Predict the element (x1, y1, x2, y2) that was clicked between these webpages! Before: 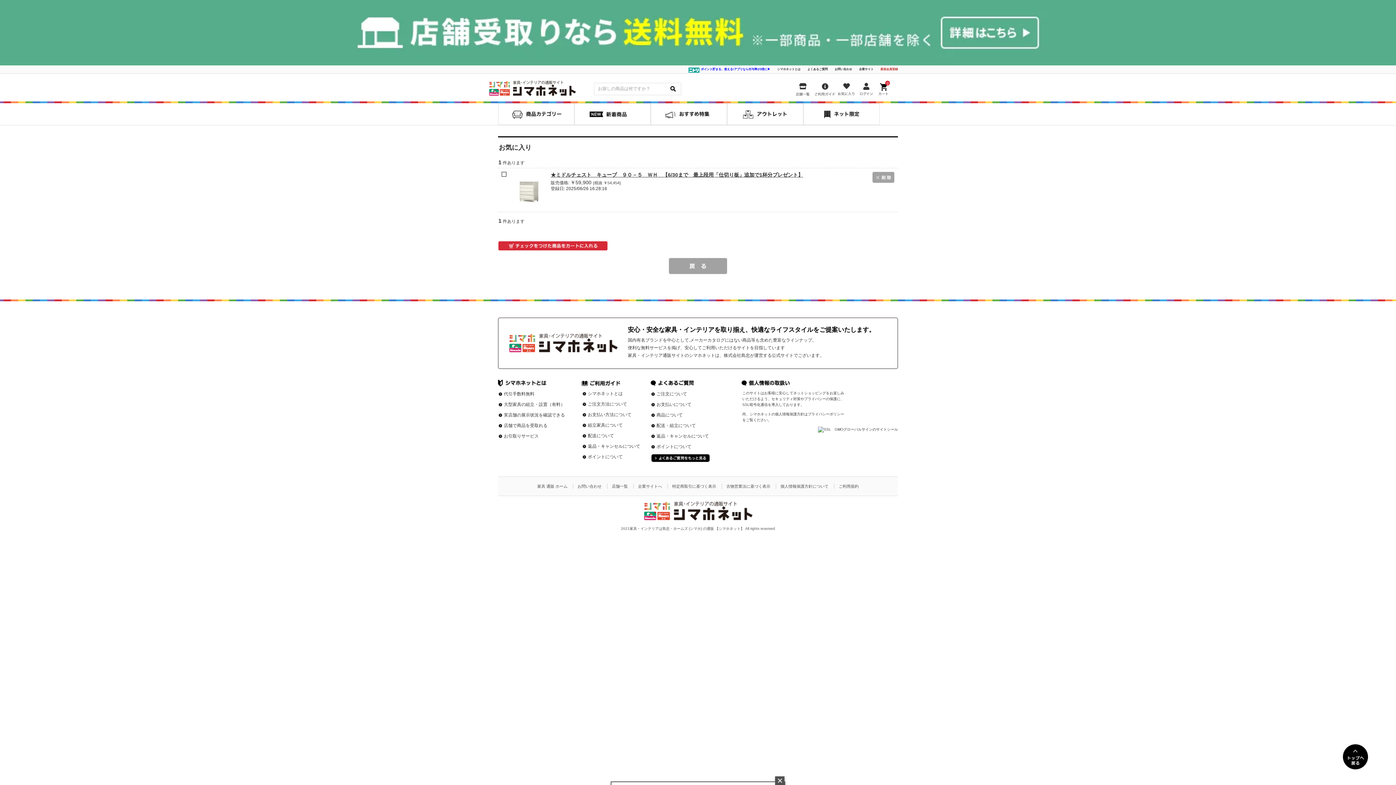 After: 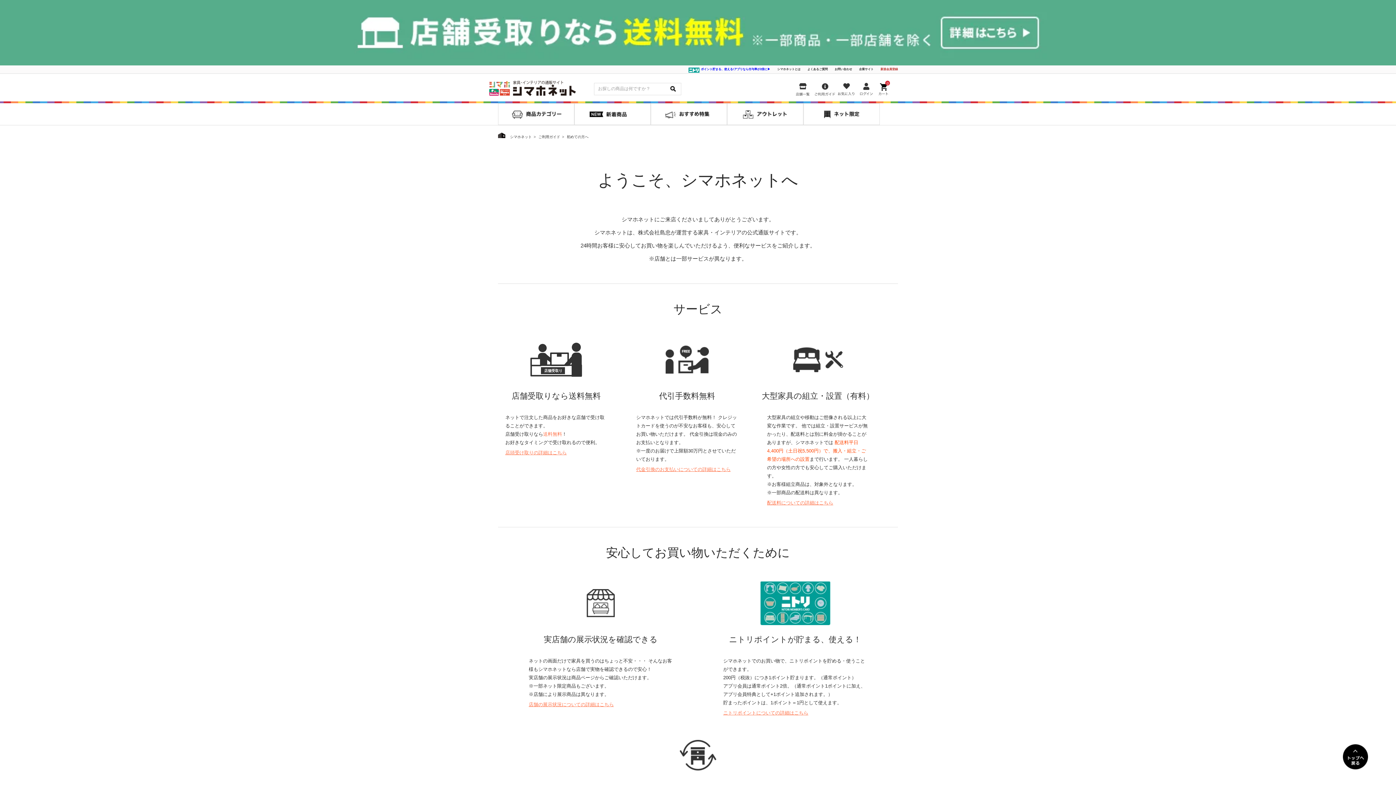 Action: bbox: (777, 65, 800, 73) label: シマホネットとは